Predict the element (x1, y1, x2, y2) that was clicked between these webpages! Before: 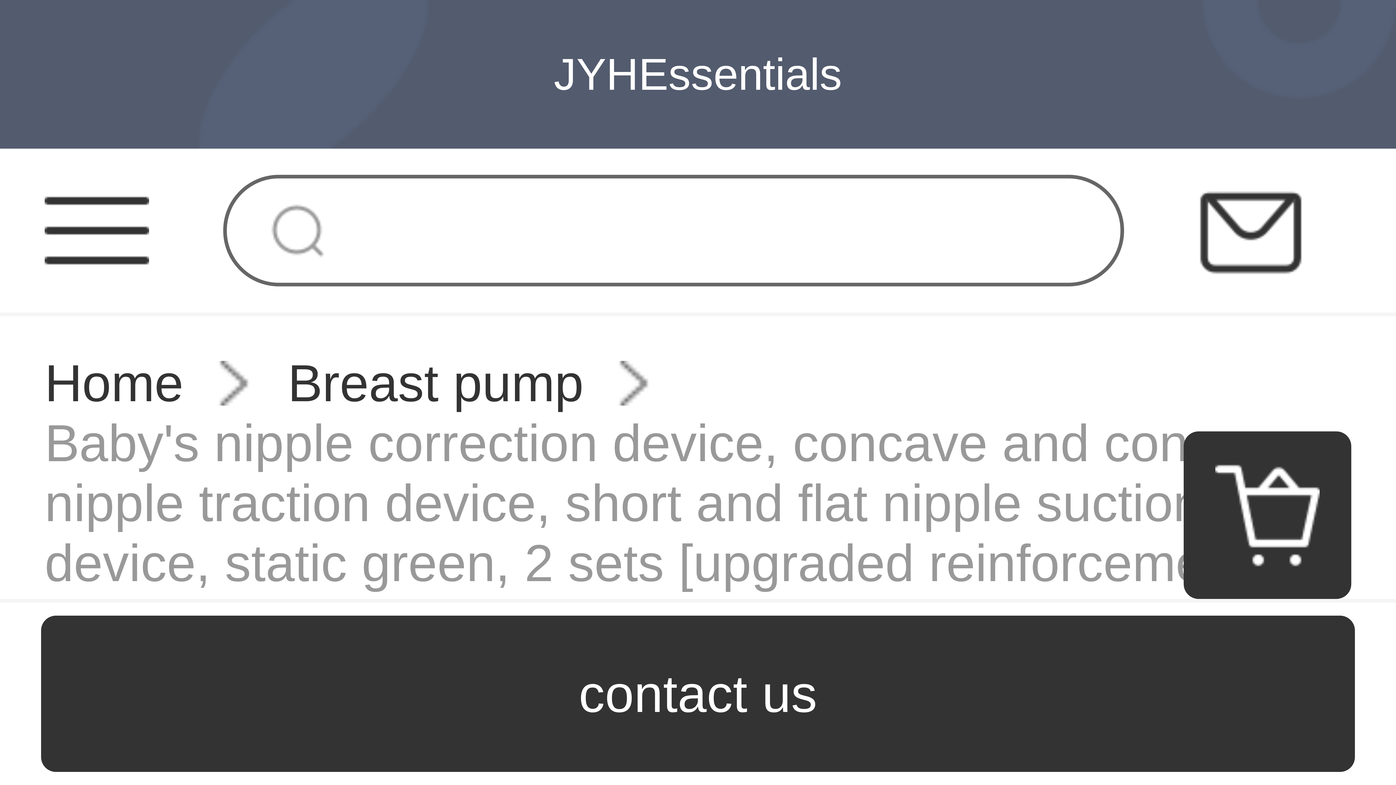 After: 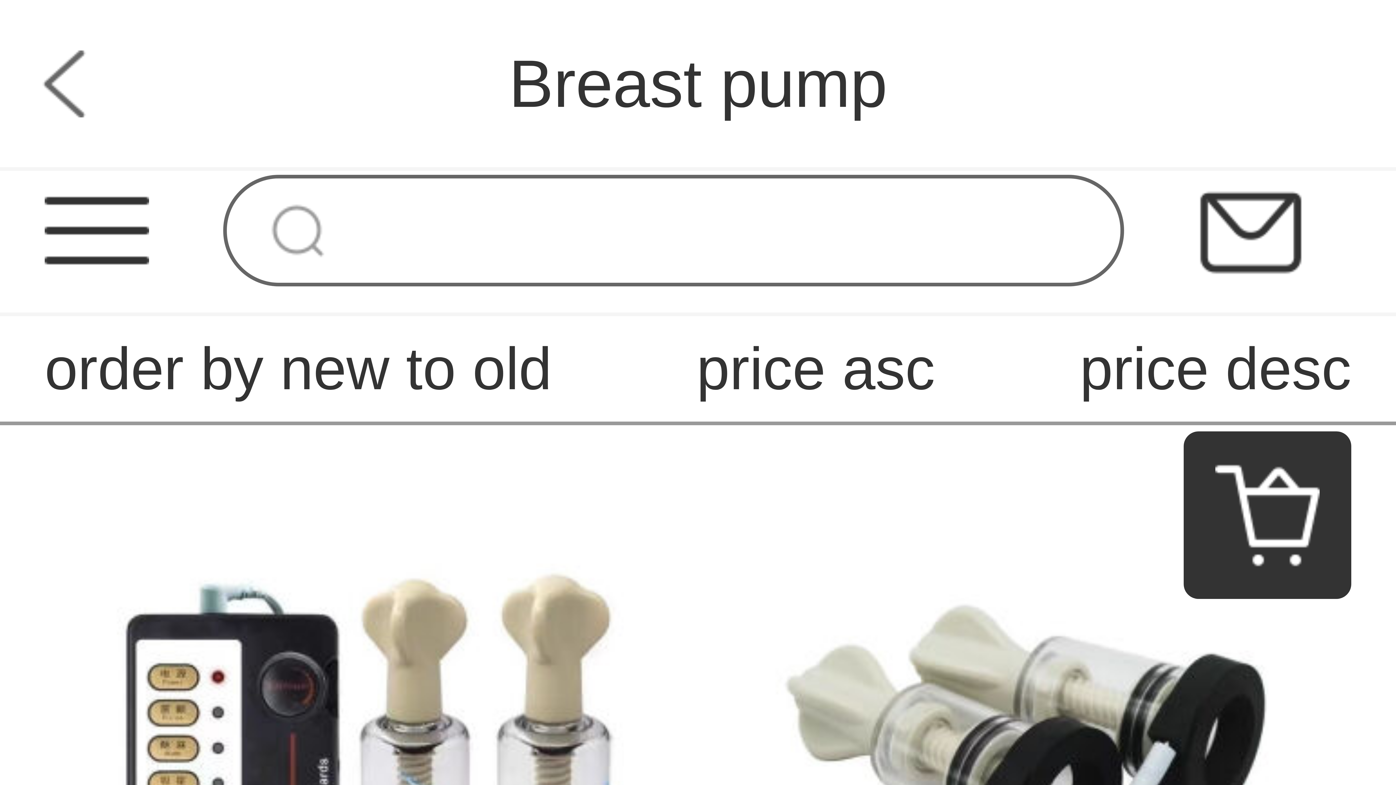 Action: bbox: (287, 353, 583, 413) label: Breast pump